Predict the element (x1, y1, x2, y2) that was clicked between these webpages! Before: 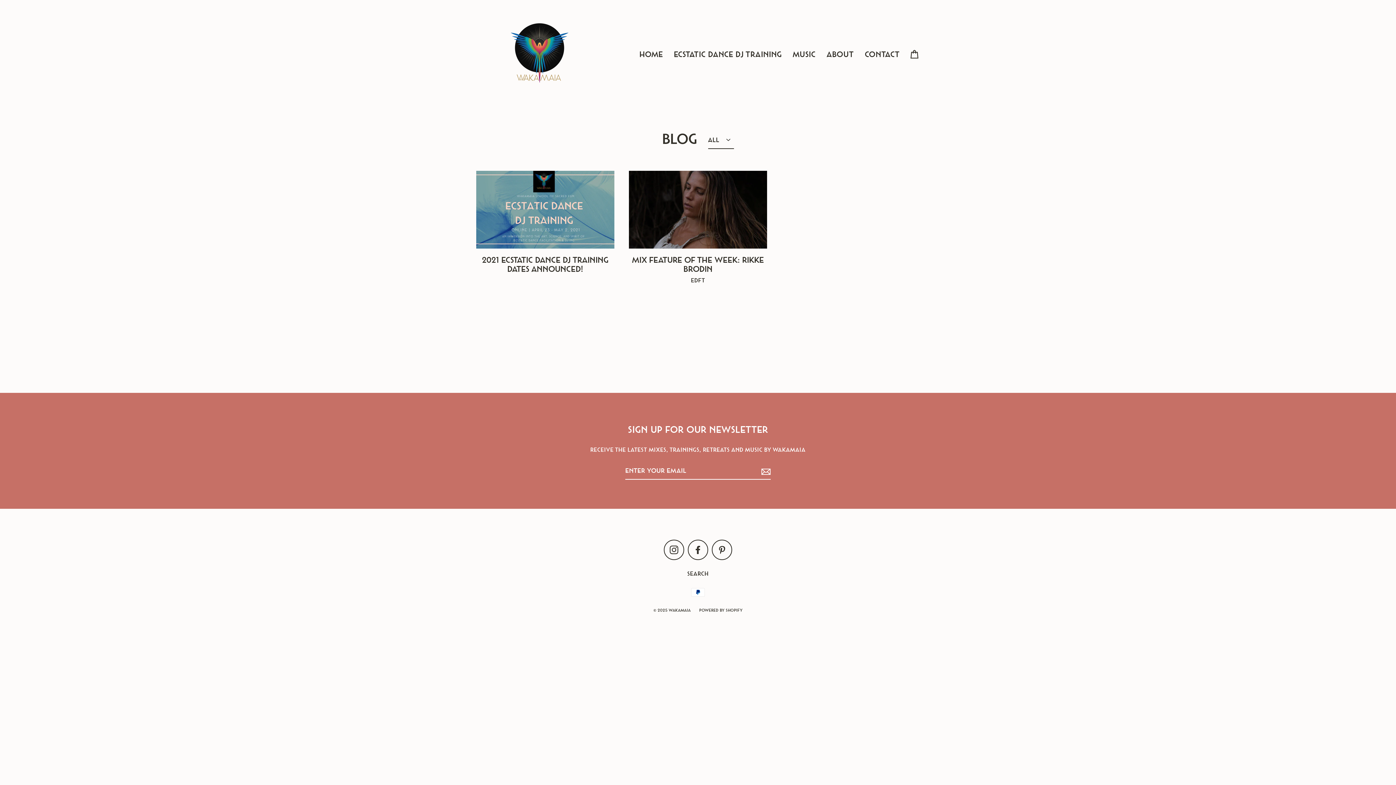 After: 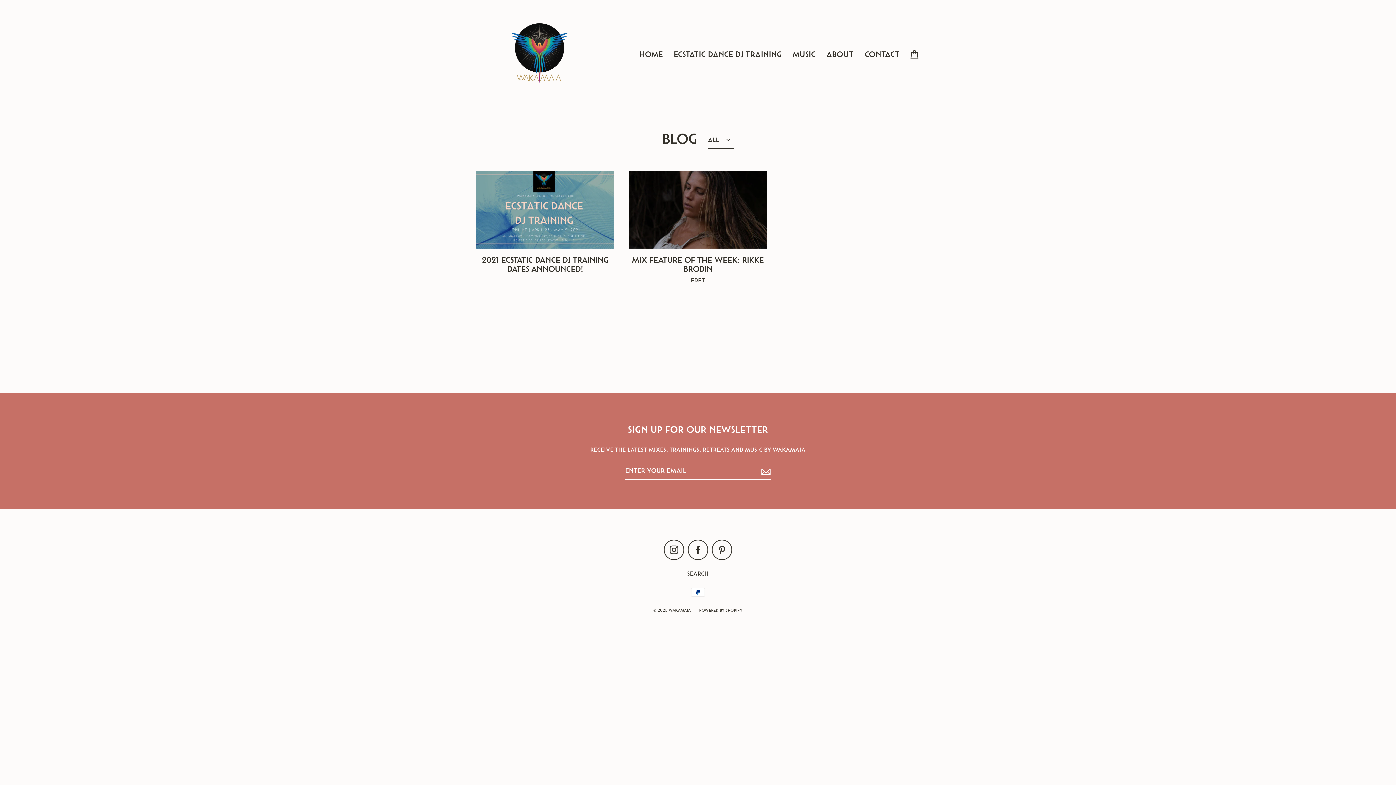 Action: label: Pinterest bbox: (712, 539, 732, 560)